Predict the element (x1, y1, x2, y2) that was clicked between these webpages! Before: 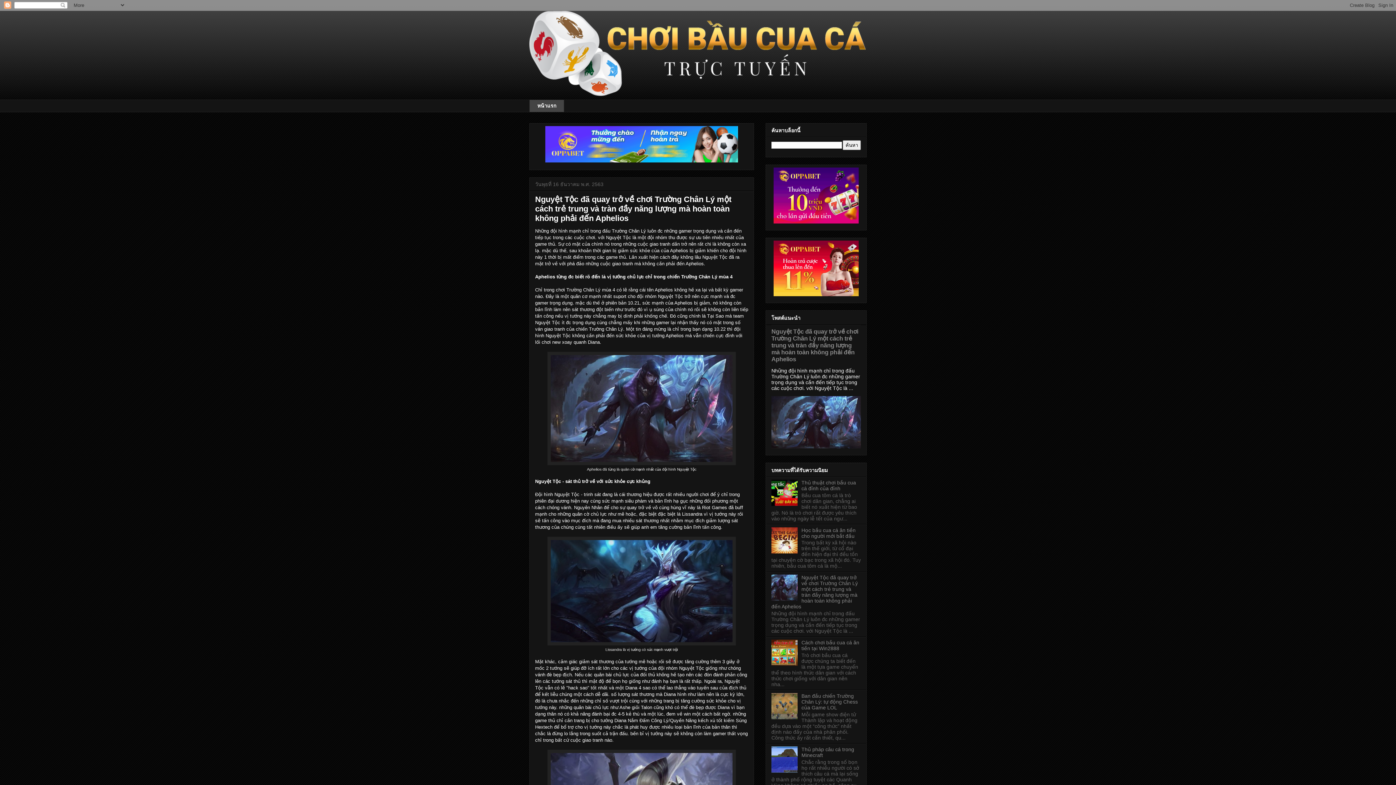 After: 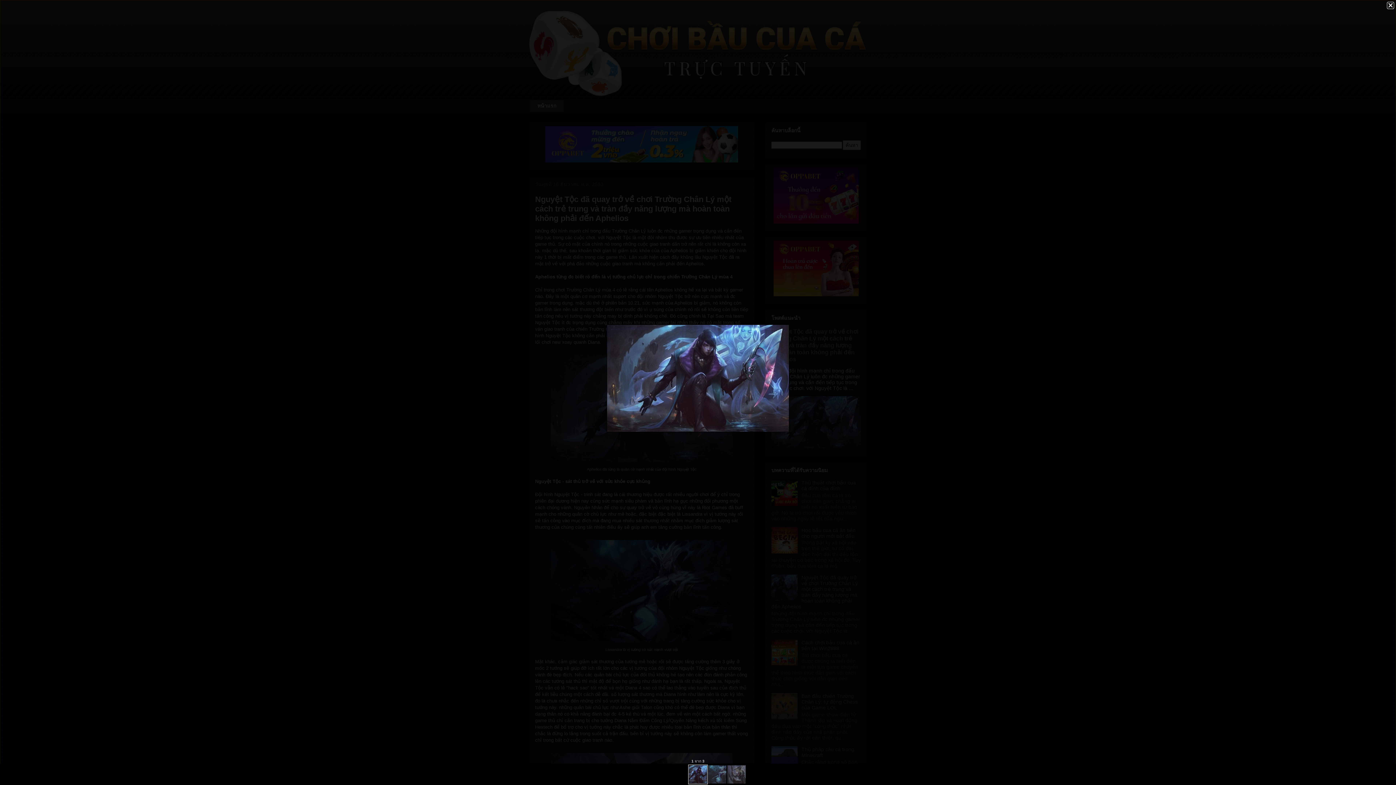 Action: bbox: (547, 461, 736, 466)